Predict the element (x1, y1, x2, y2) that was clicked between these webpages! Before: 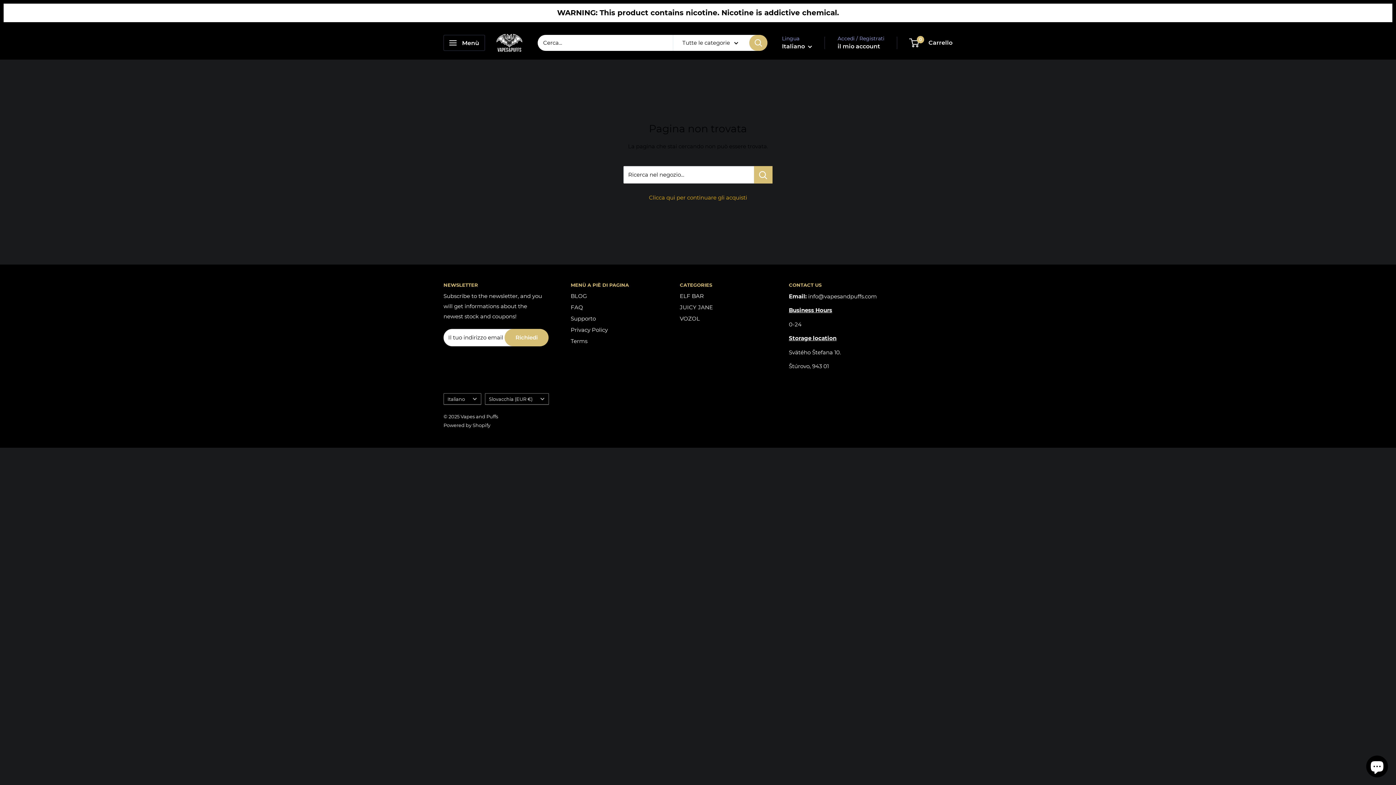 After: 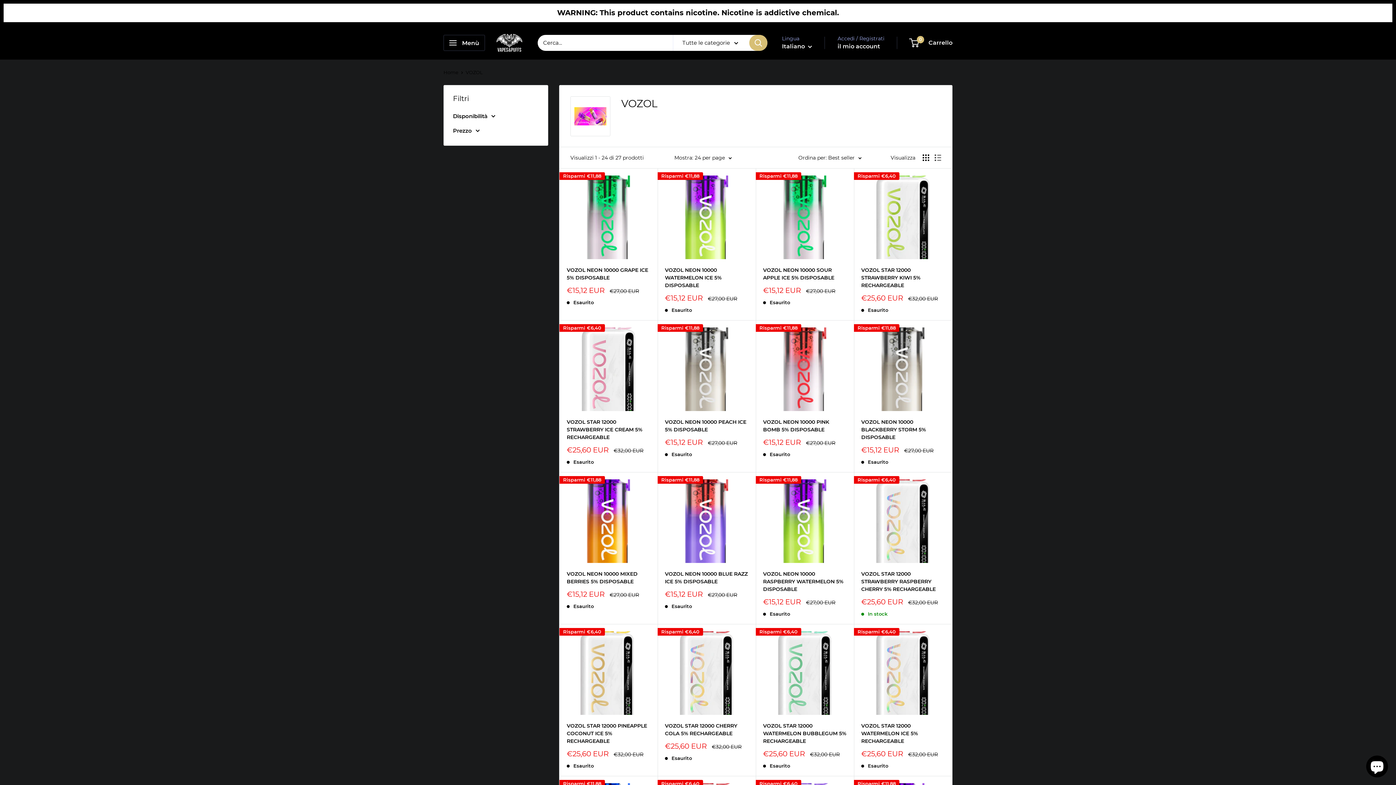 Action: bbox: (680, 313, 763, 324) label: VOZOL